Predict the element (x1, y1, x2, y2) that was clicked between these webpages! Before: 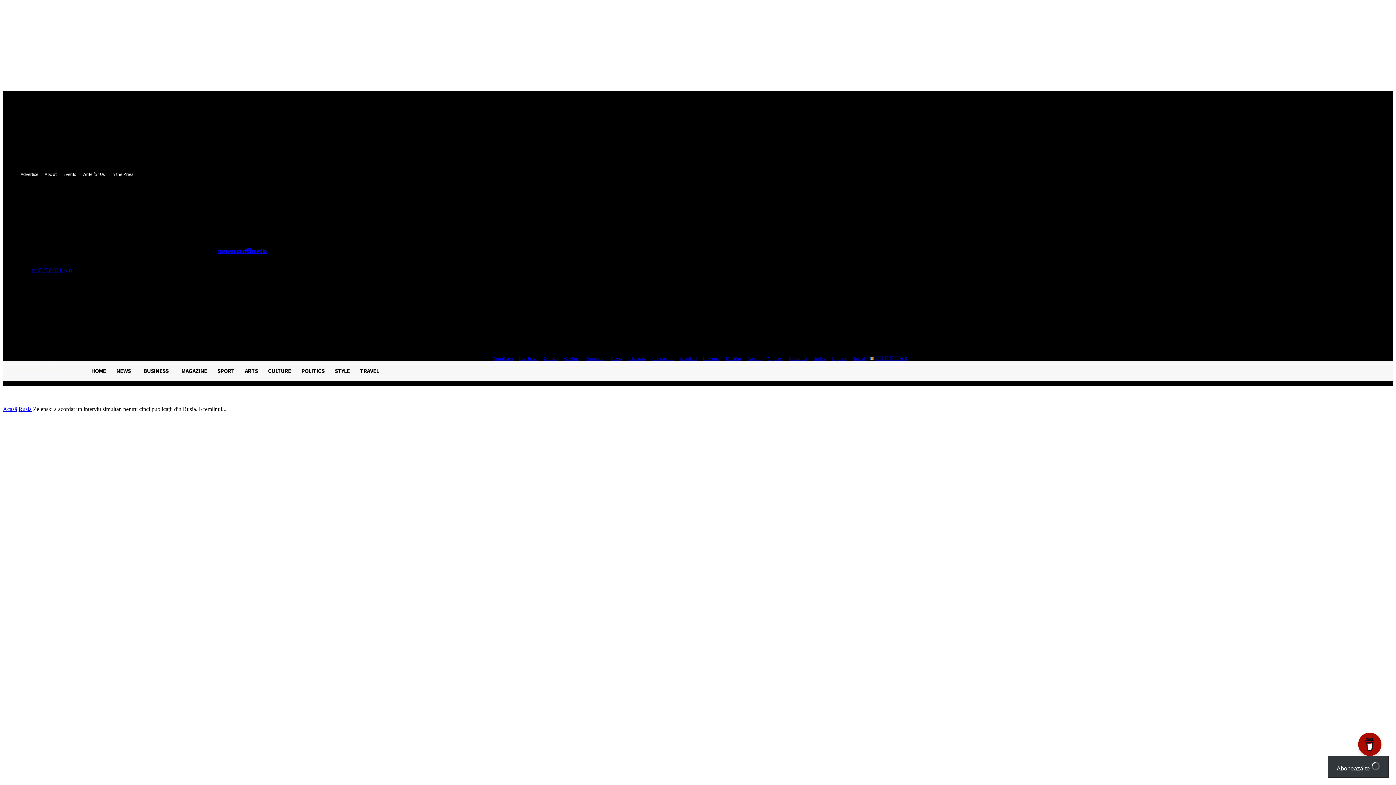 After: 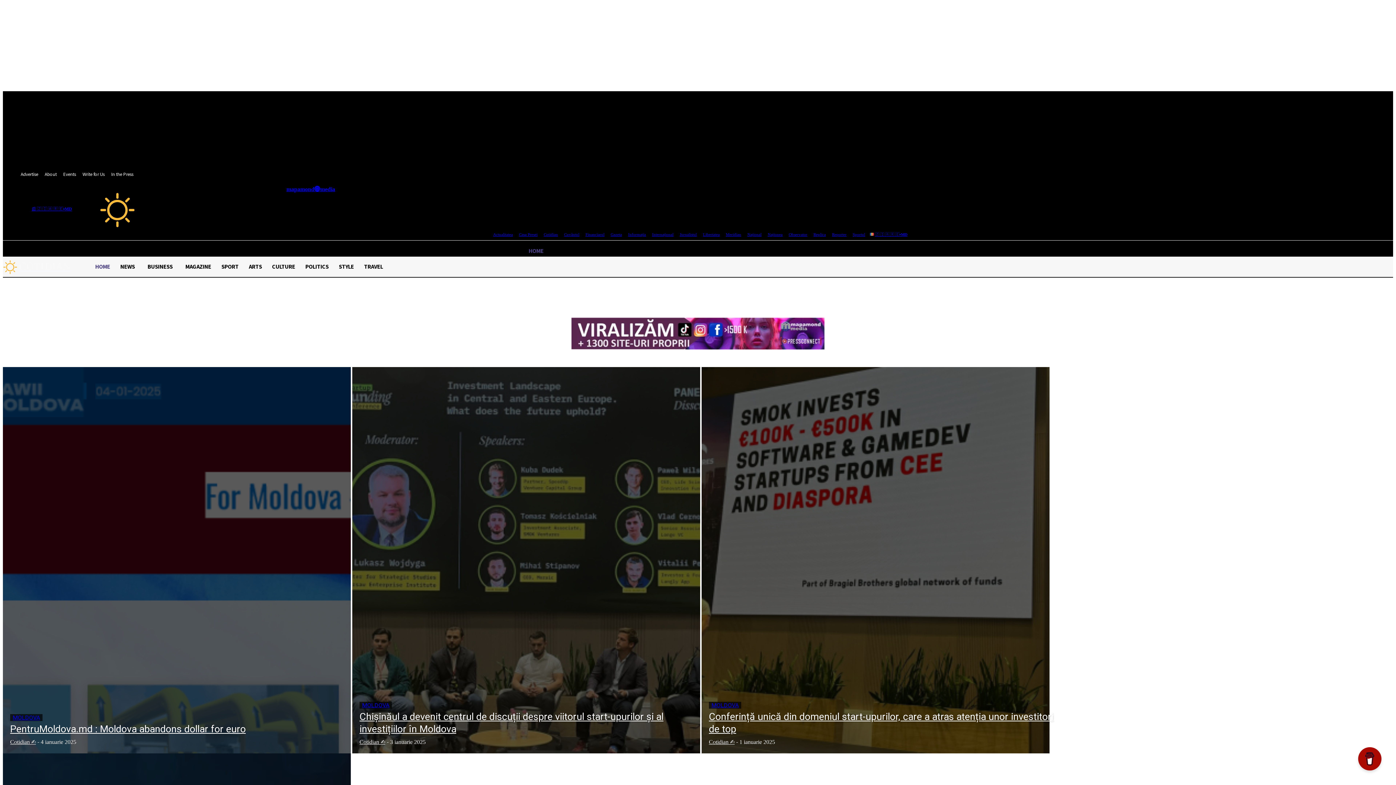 Action: bbox: (543, 356, 558, 360) label: Cotidian